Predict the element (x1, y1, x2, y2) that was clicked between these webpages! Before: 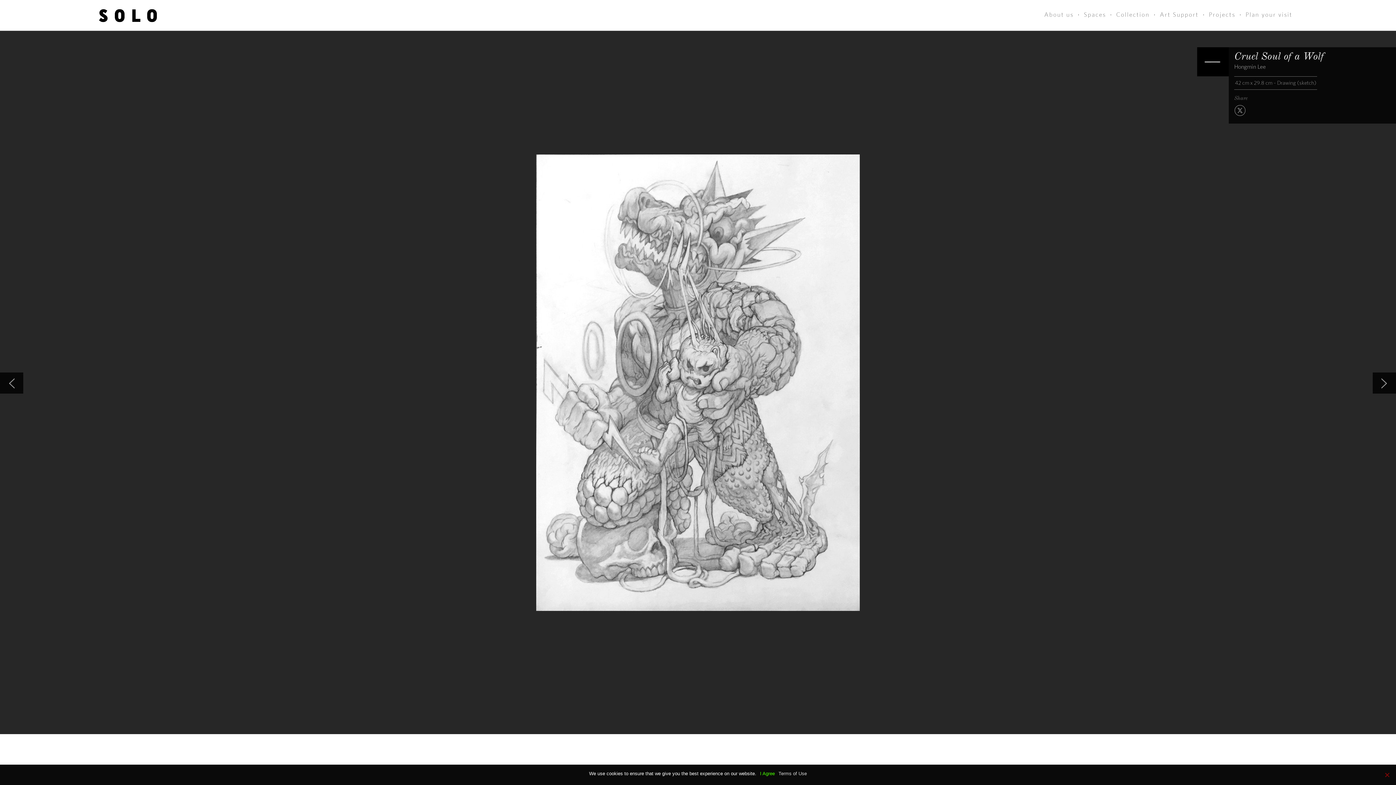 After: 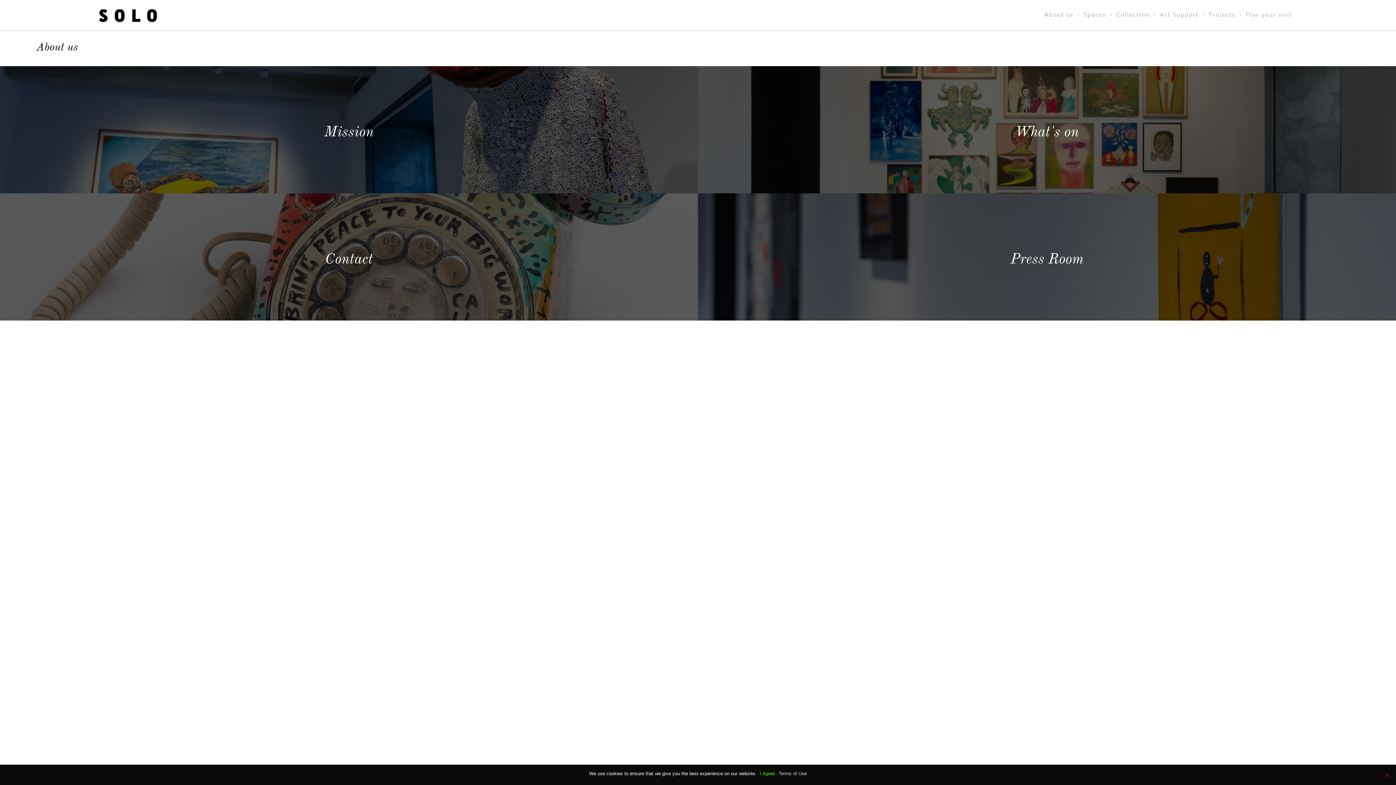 Action: label: About us bbox: (1040, 7, 1073, 22)